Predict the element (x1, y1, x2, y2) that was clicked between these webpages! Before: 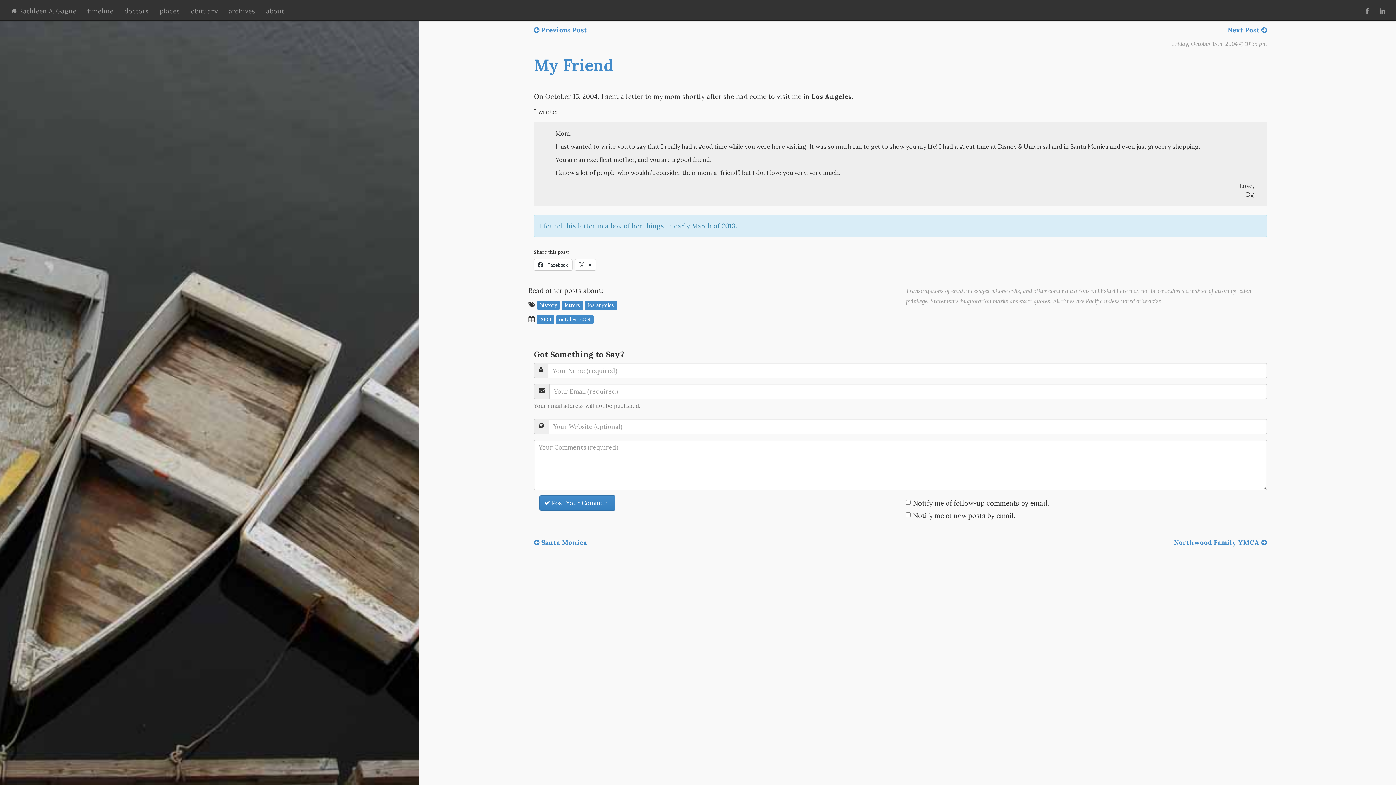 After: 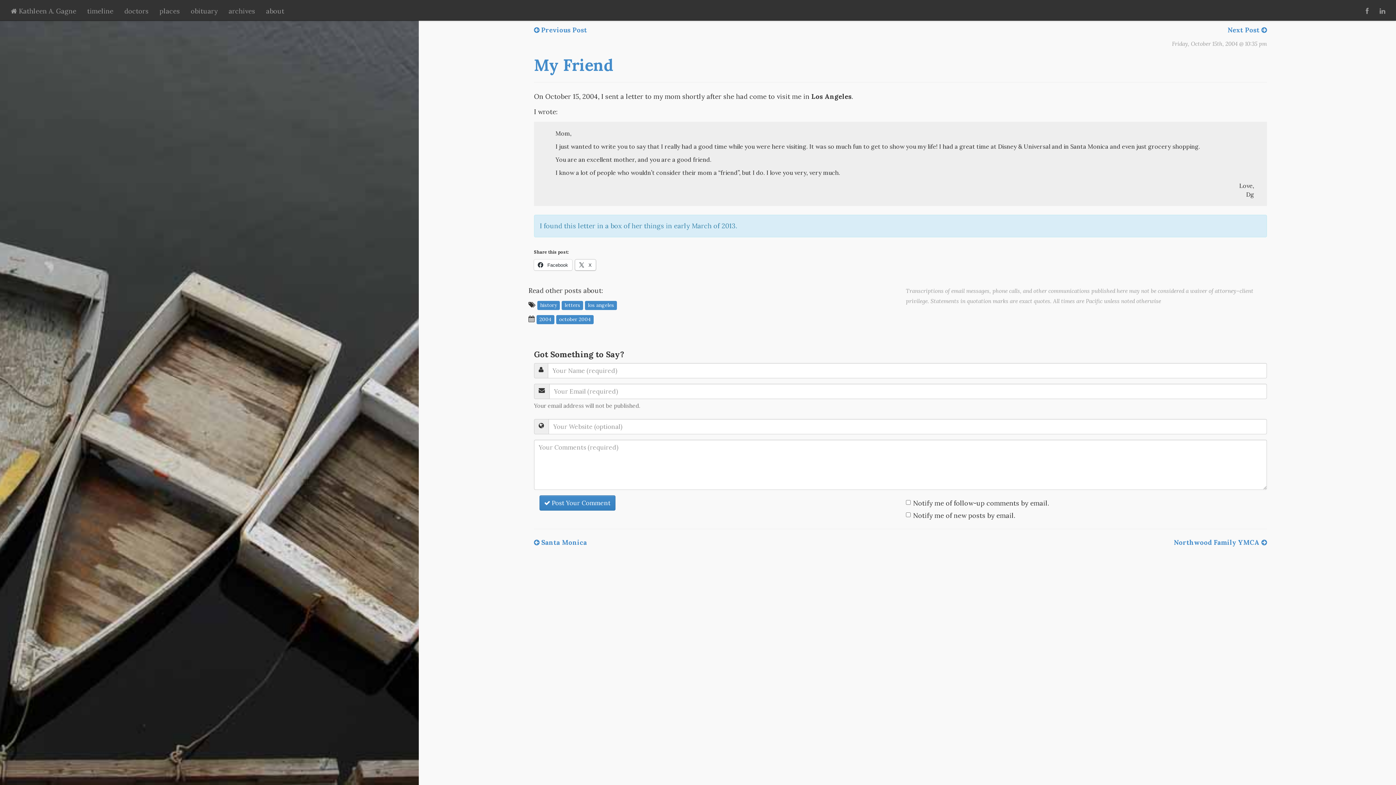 Action: bbox: (575, 259, 595, 270) label:  X